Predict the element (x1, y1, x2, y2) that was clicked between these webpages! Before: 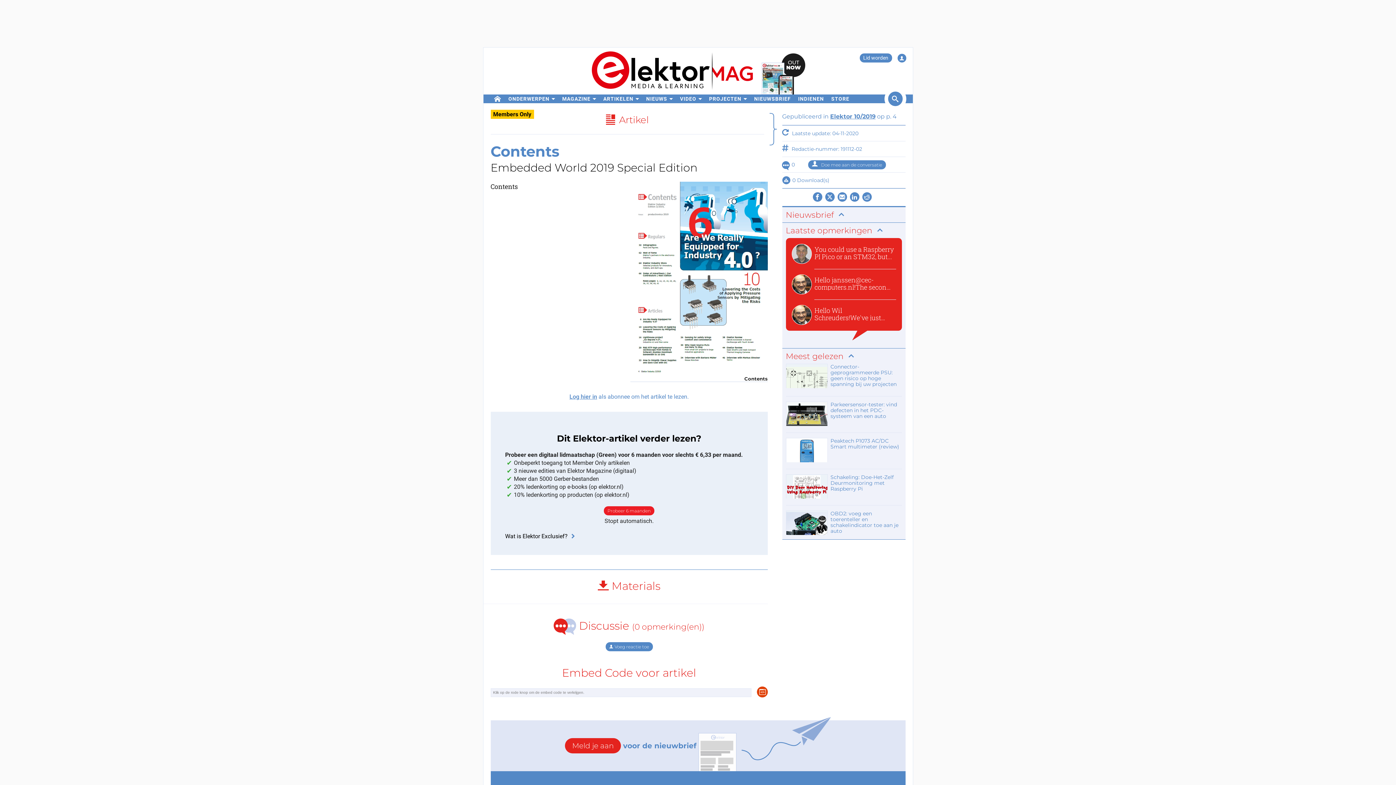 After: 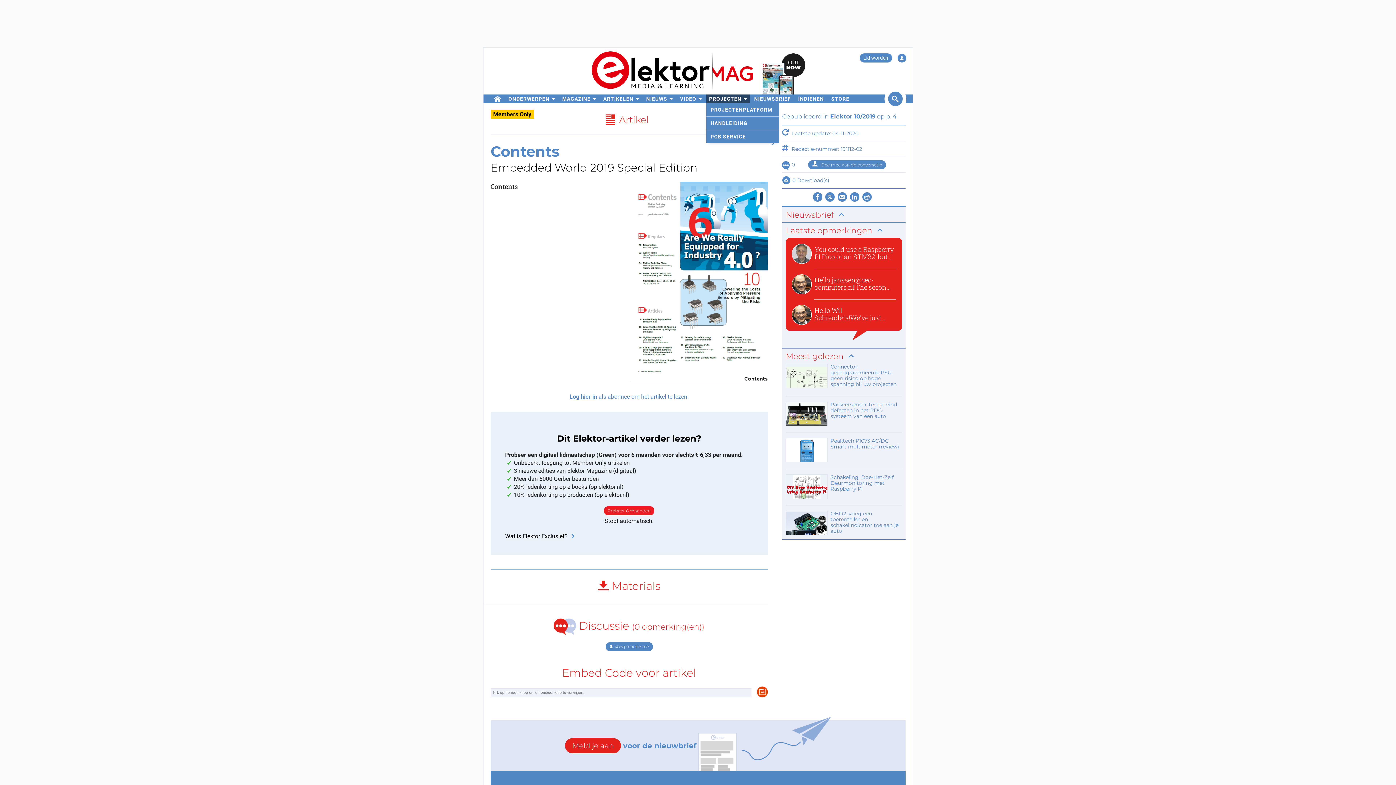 Action: label: PROJECTEN bbox: (706, 94, 750, 103)